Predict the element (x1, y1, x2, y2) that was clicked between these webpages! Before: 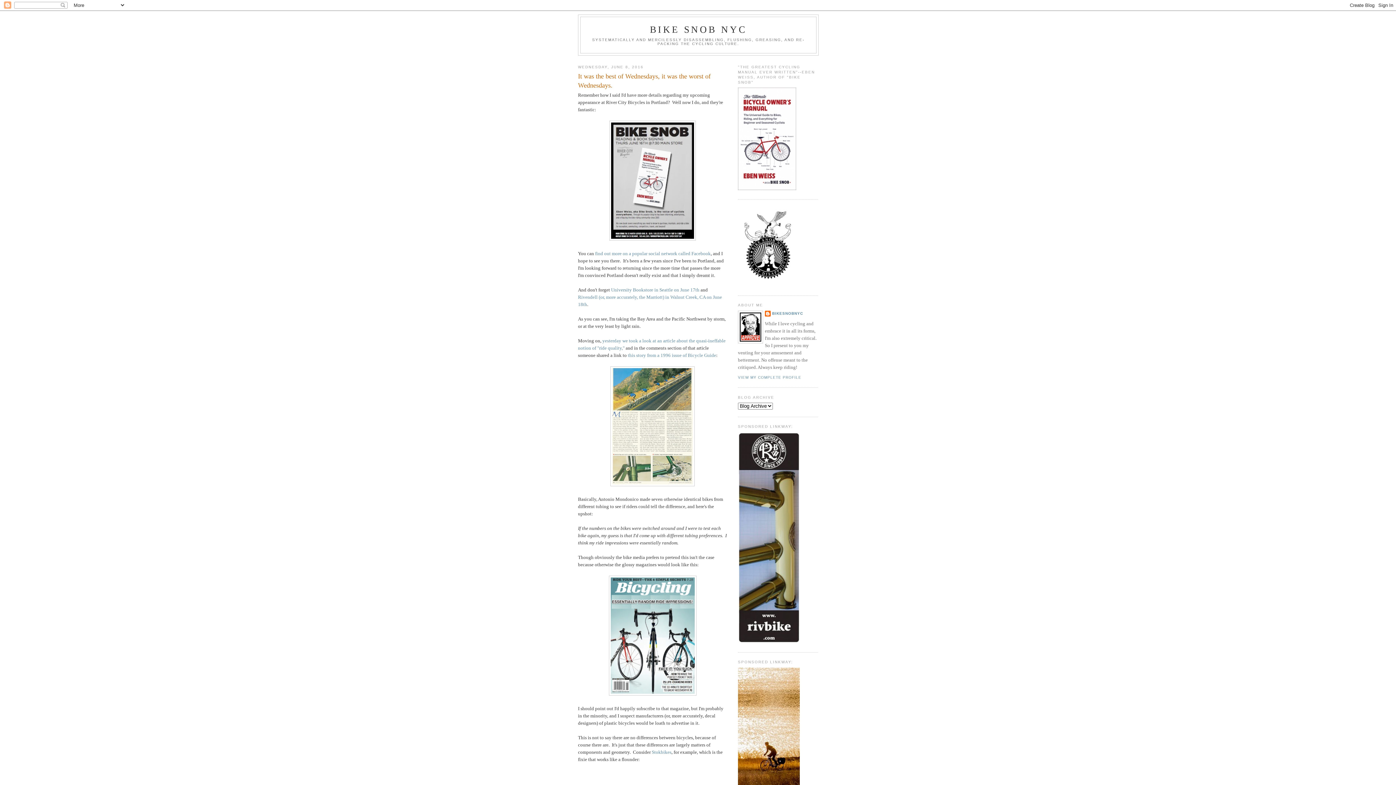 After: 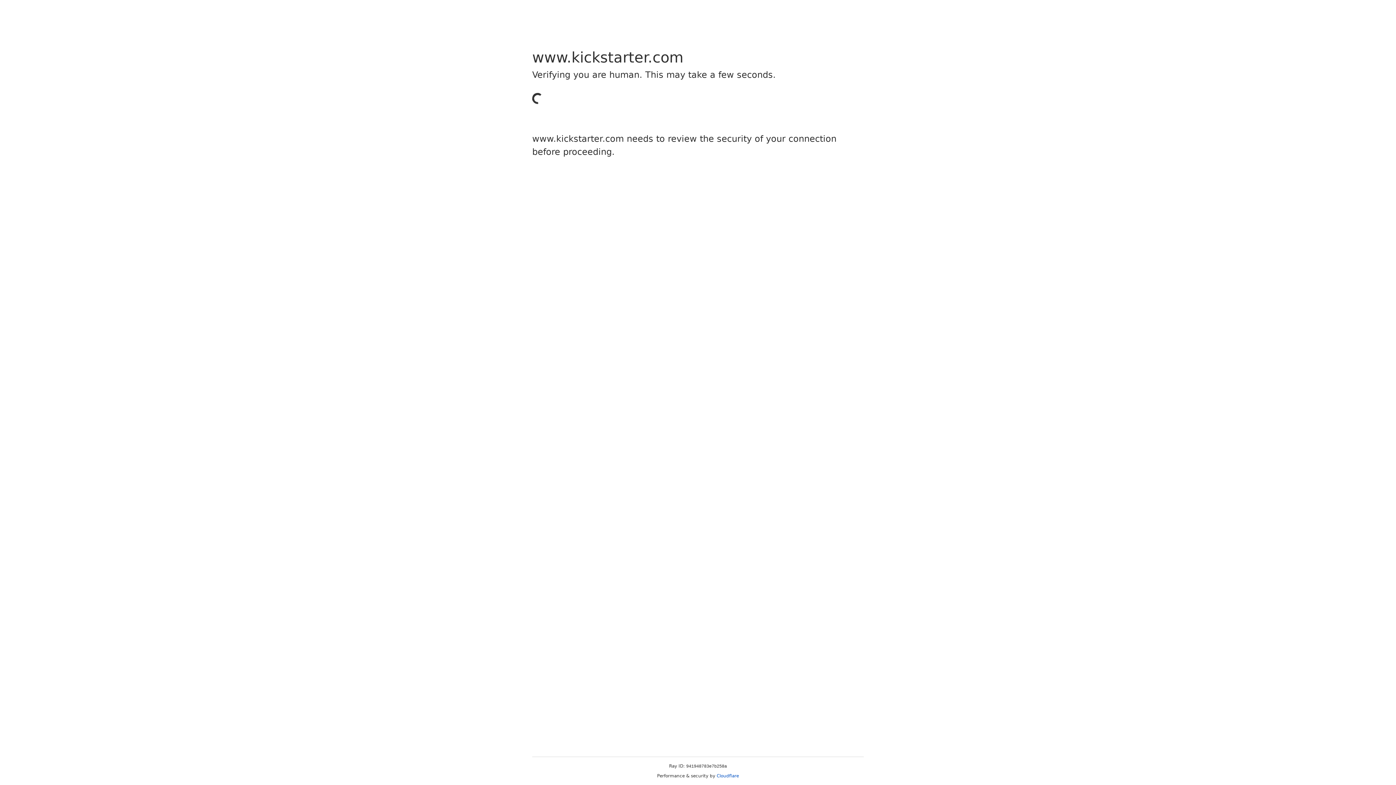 Action: label: Stokbikes bbox: (652, 749, 671, 755)